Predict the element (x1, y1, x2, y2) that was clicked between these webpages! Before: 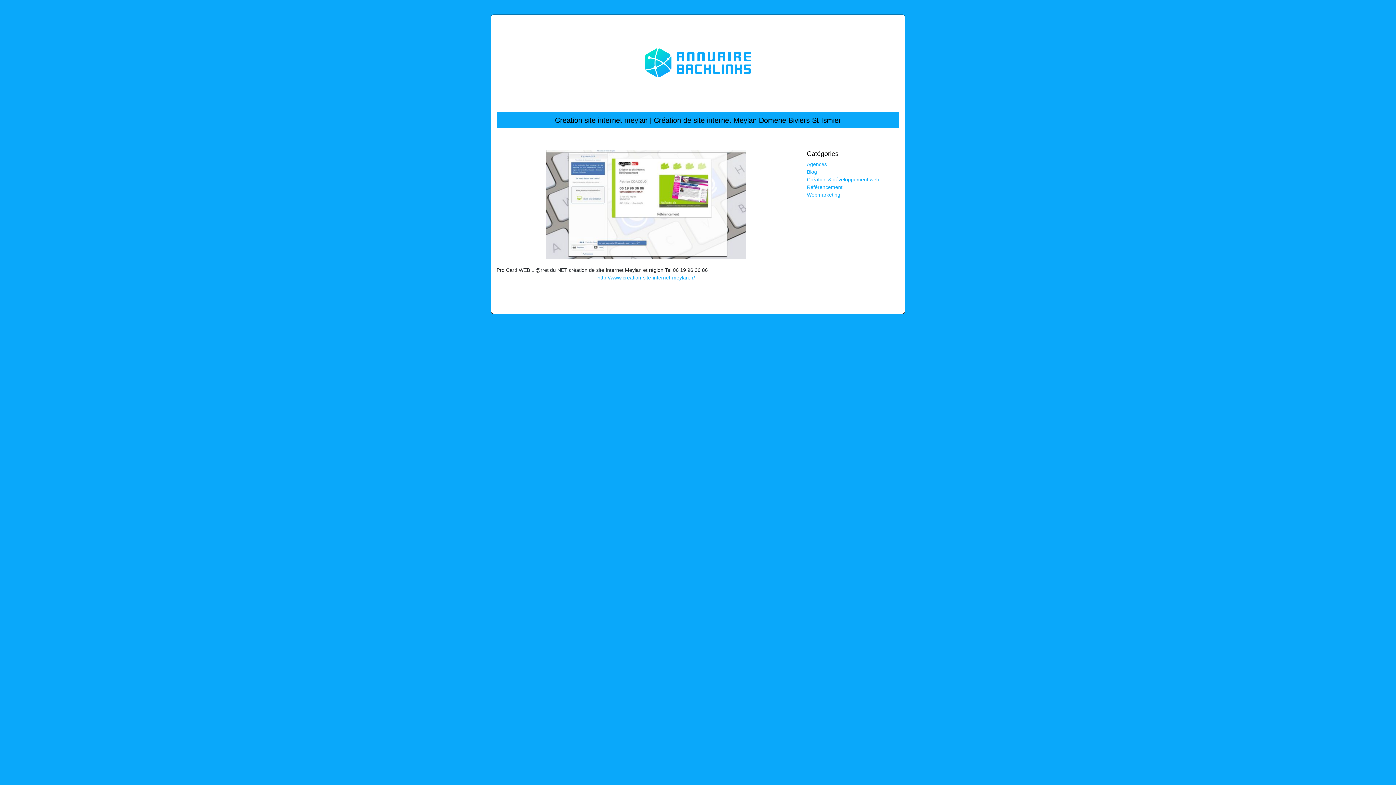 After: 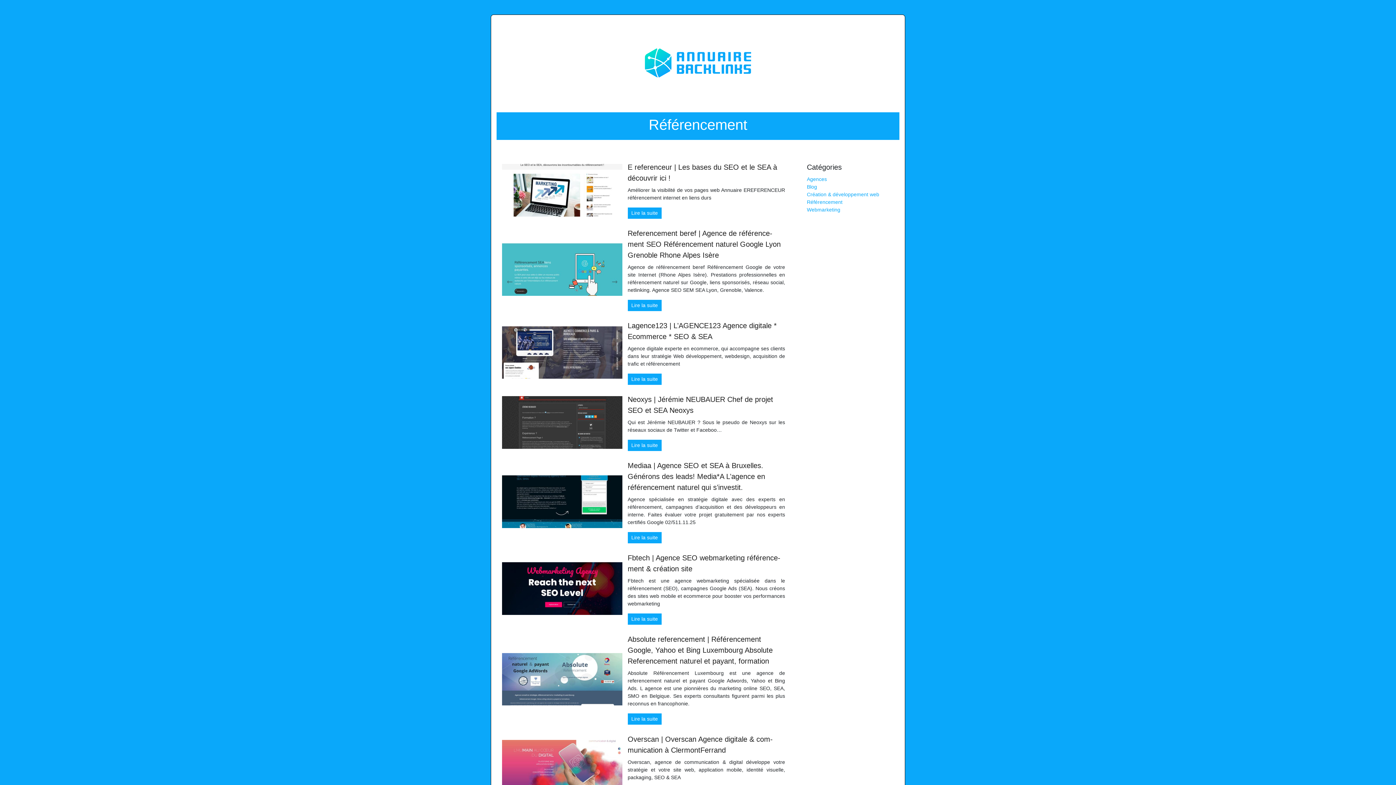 Action: bbox: (807, 184, 842, 190) label: Référencement